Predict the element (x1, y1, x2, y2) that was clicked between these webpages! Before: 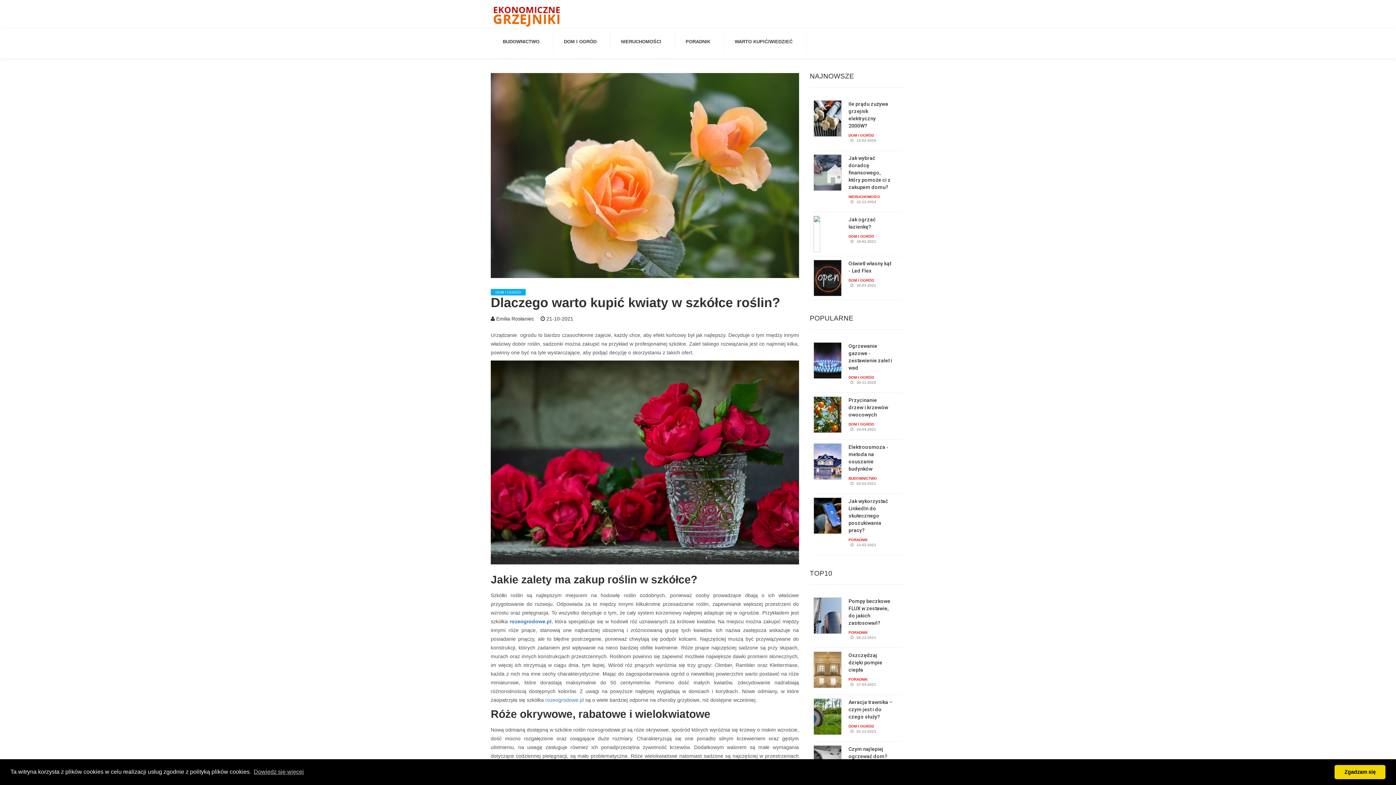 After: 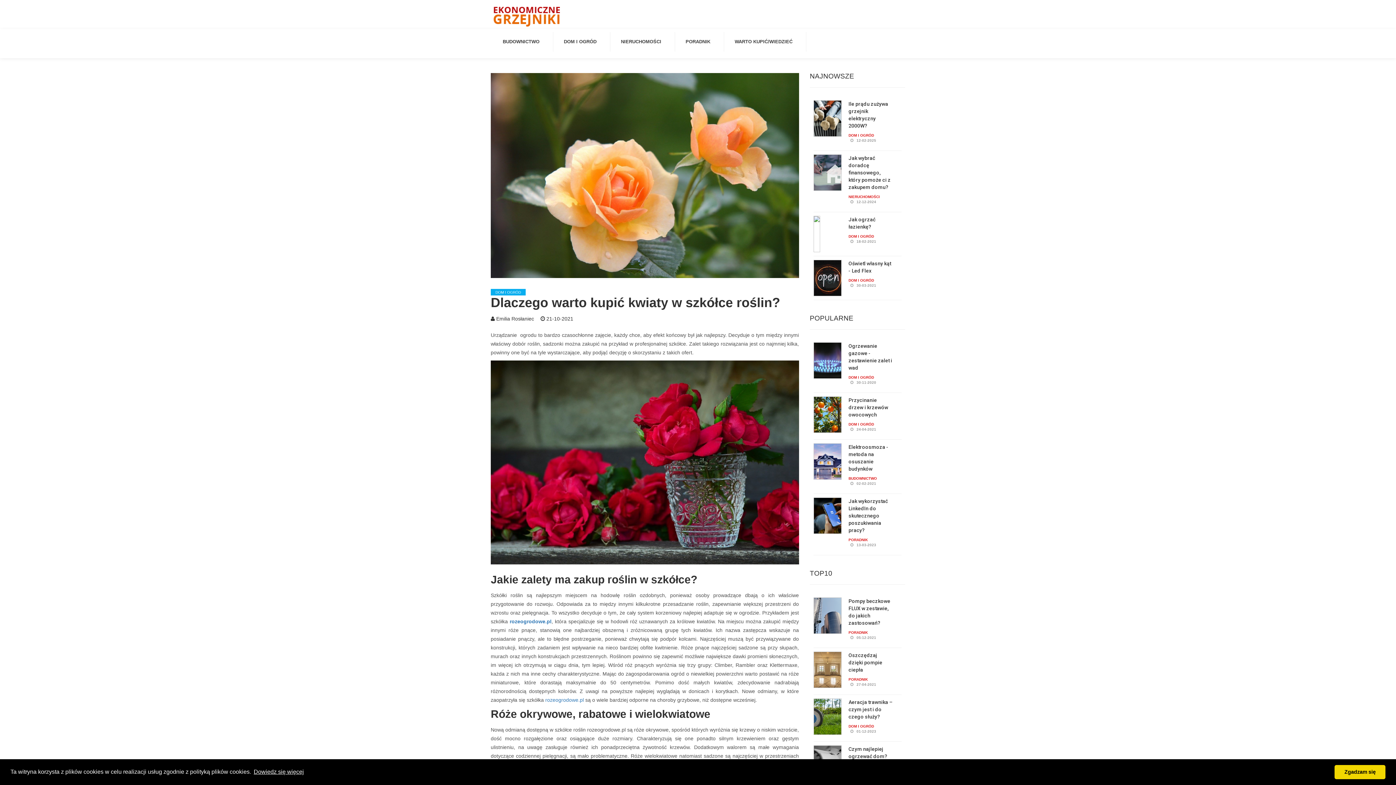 Action: label: learn more about cookies bbox: (252, 766, 305, 777)